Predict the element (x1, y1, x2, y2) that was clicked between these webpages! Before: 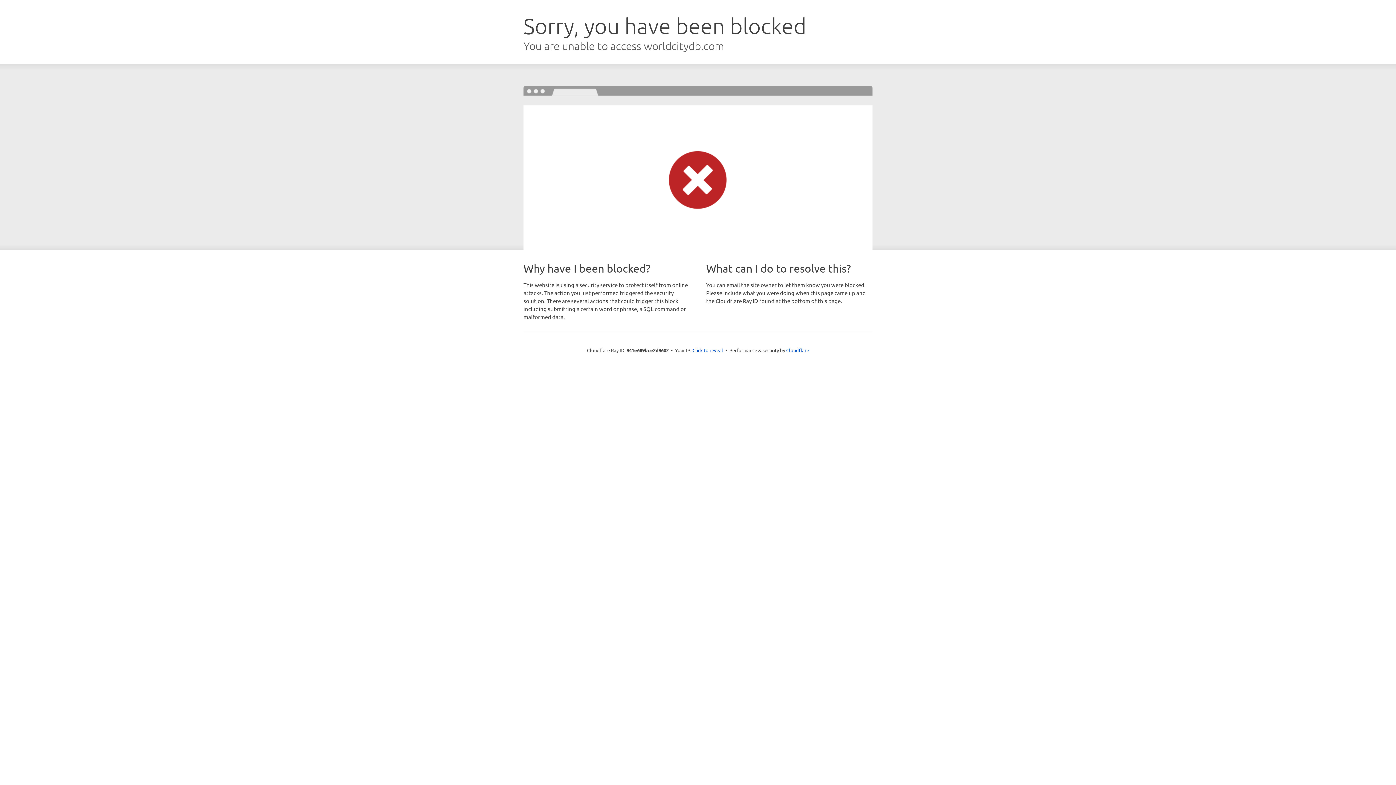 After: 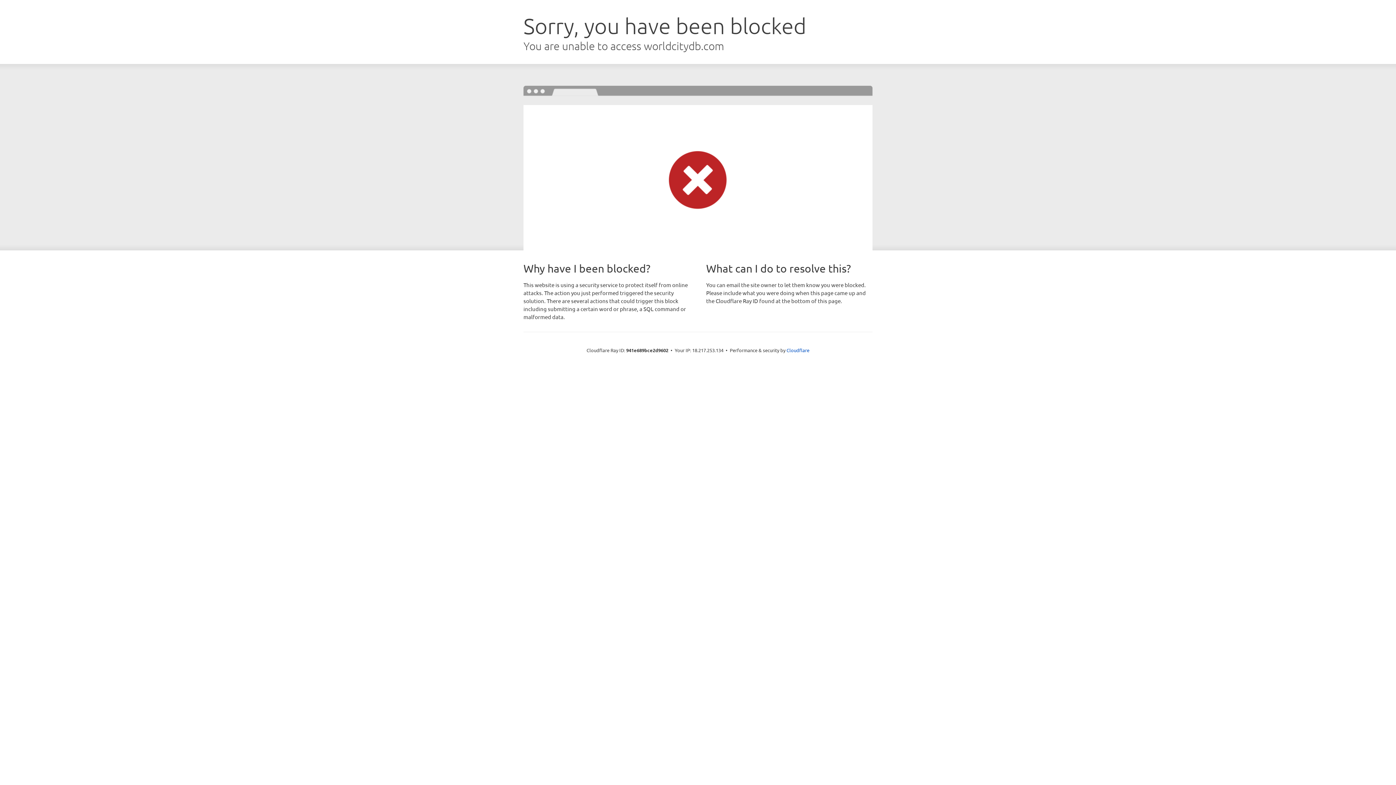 Action: bbox: (692, 346, 723, 353) label: Click to reveal